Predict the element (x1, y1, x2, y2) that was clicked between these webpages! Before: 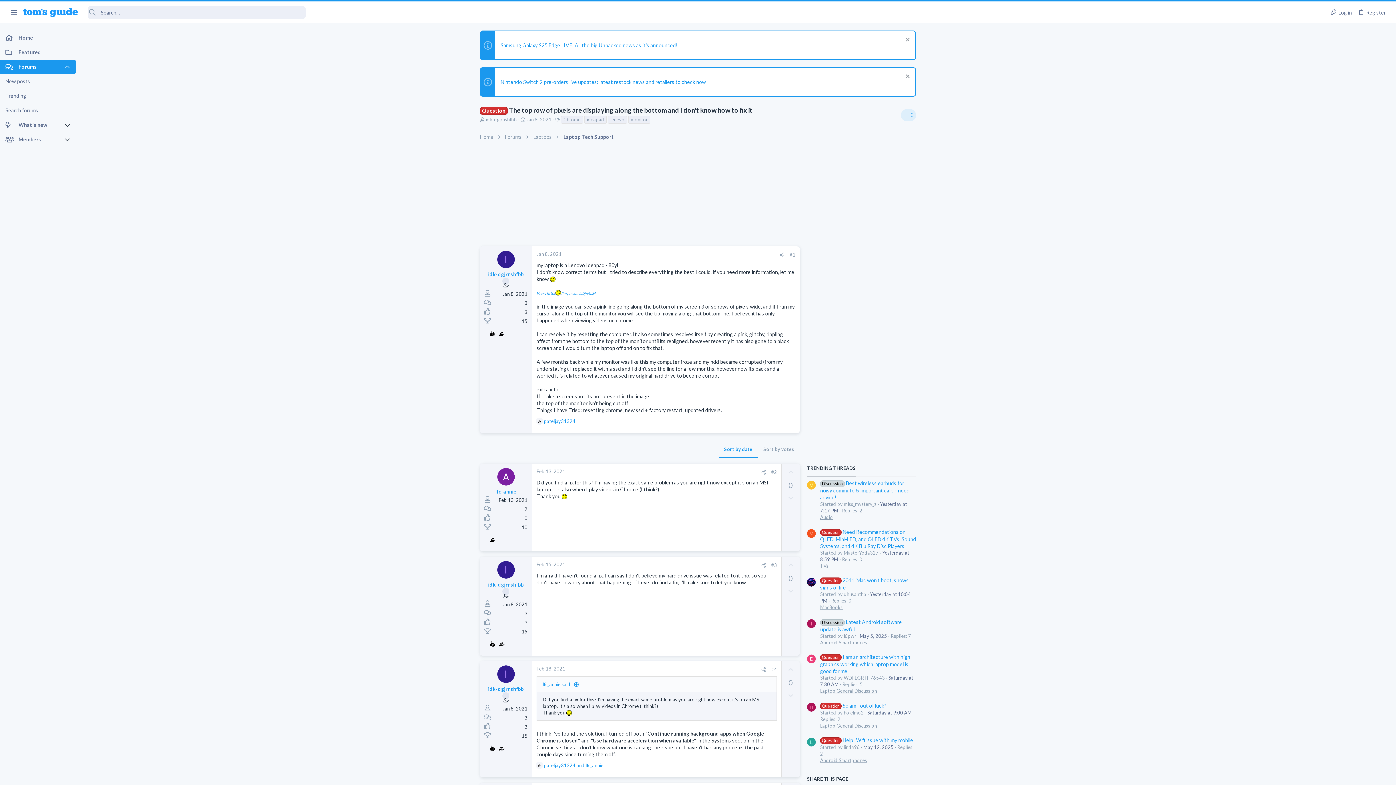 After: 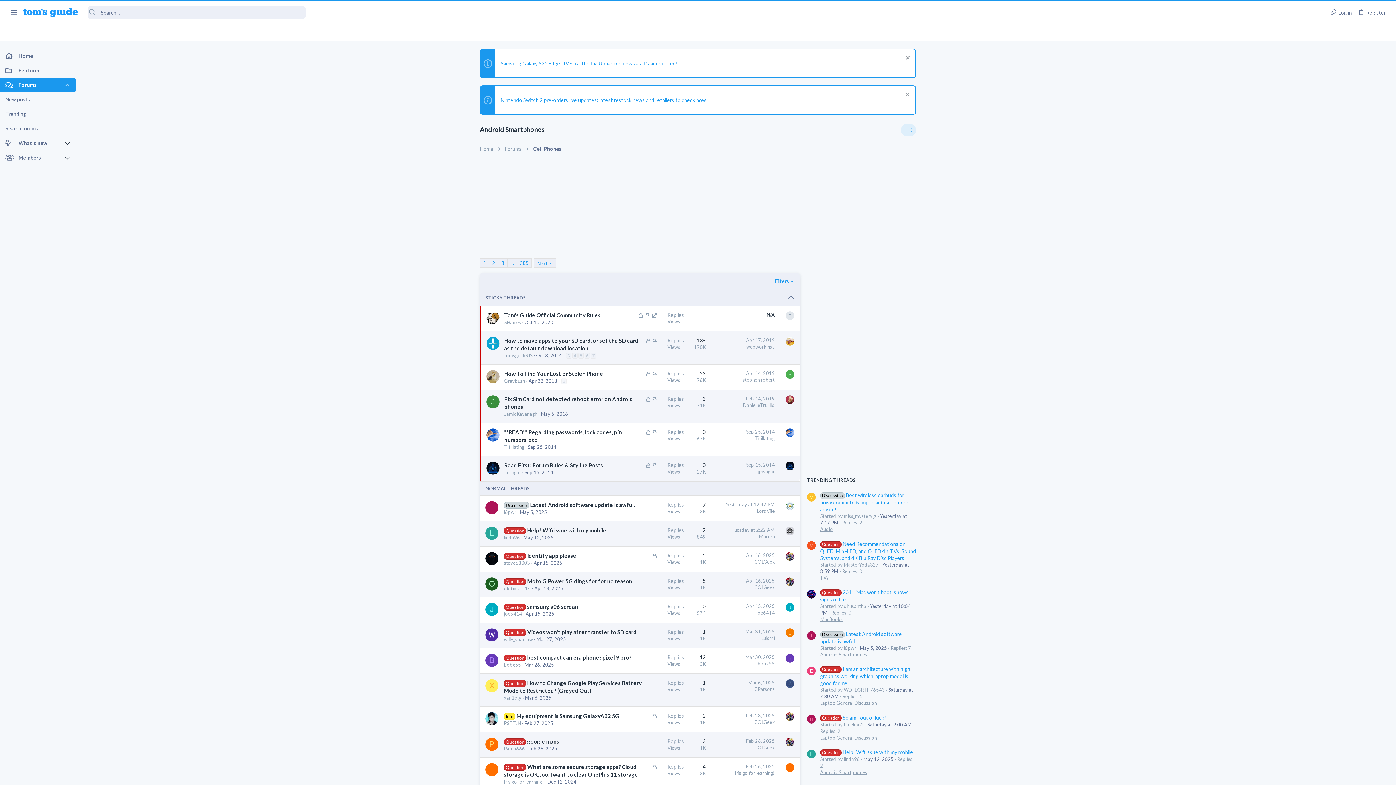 Action: bbox: (820, 639, 867, 645) label: Android Smartphones